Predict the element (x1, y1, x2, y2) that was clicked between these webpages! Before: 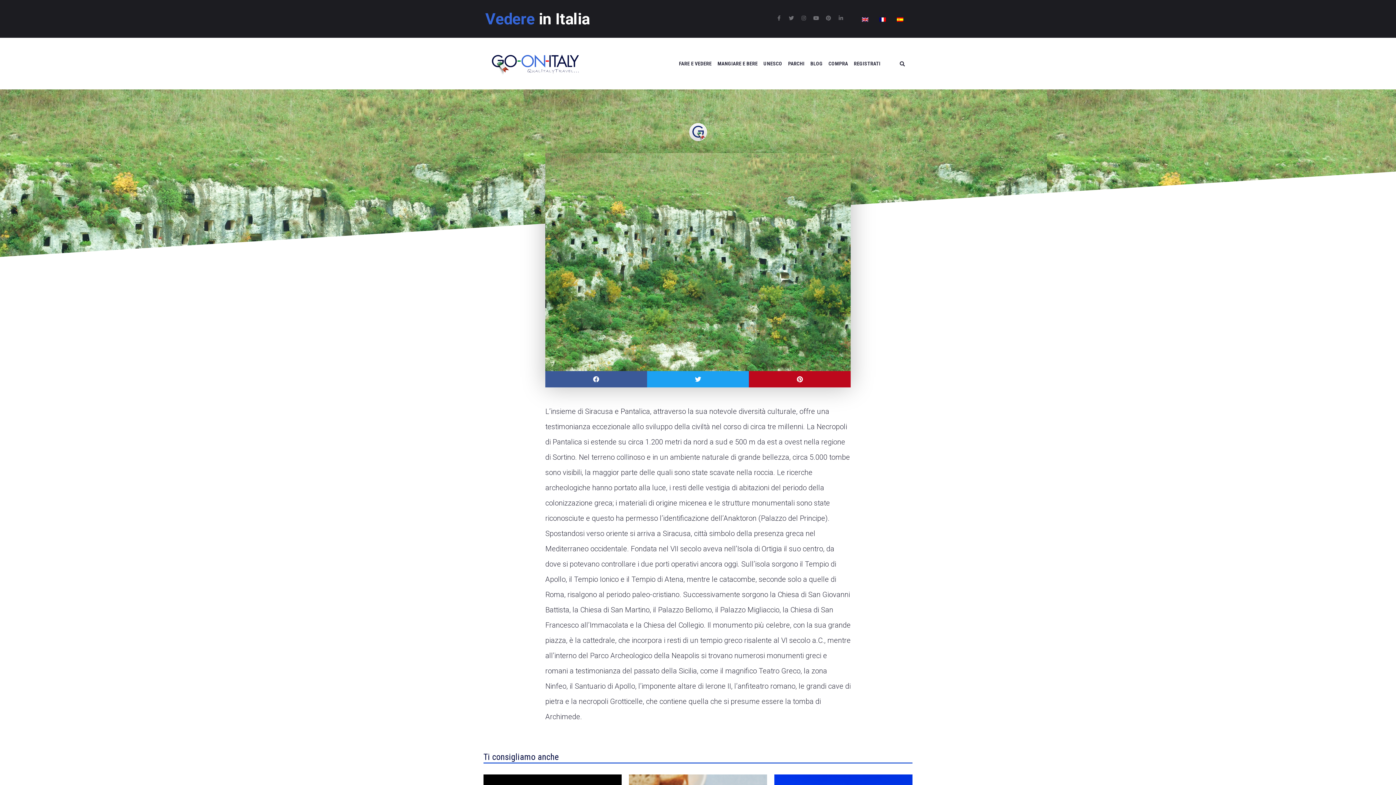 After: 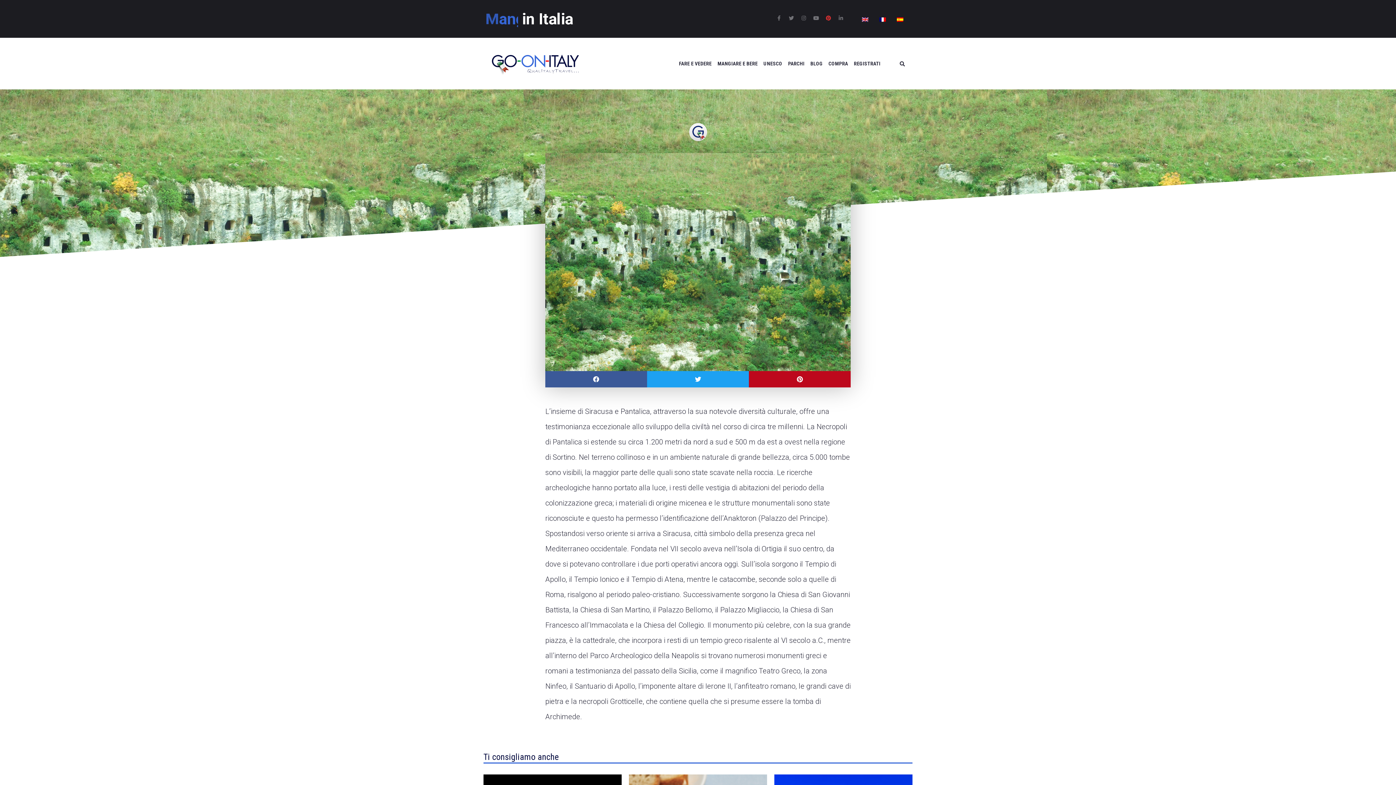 Action: label: Pinterest bbox: (826, 15, 831, 20)